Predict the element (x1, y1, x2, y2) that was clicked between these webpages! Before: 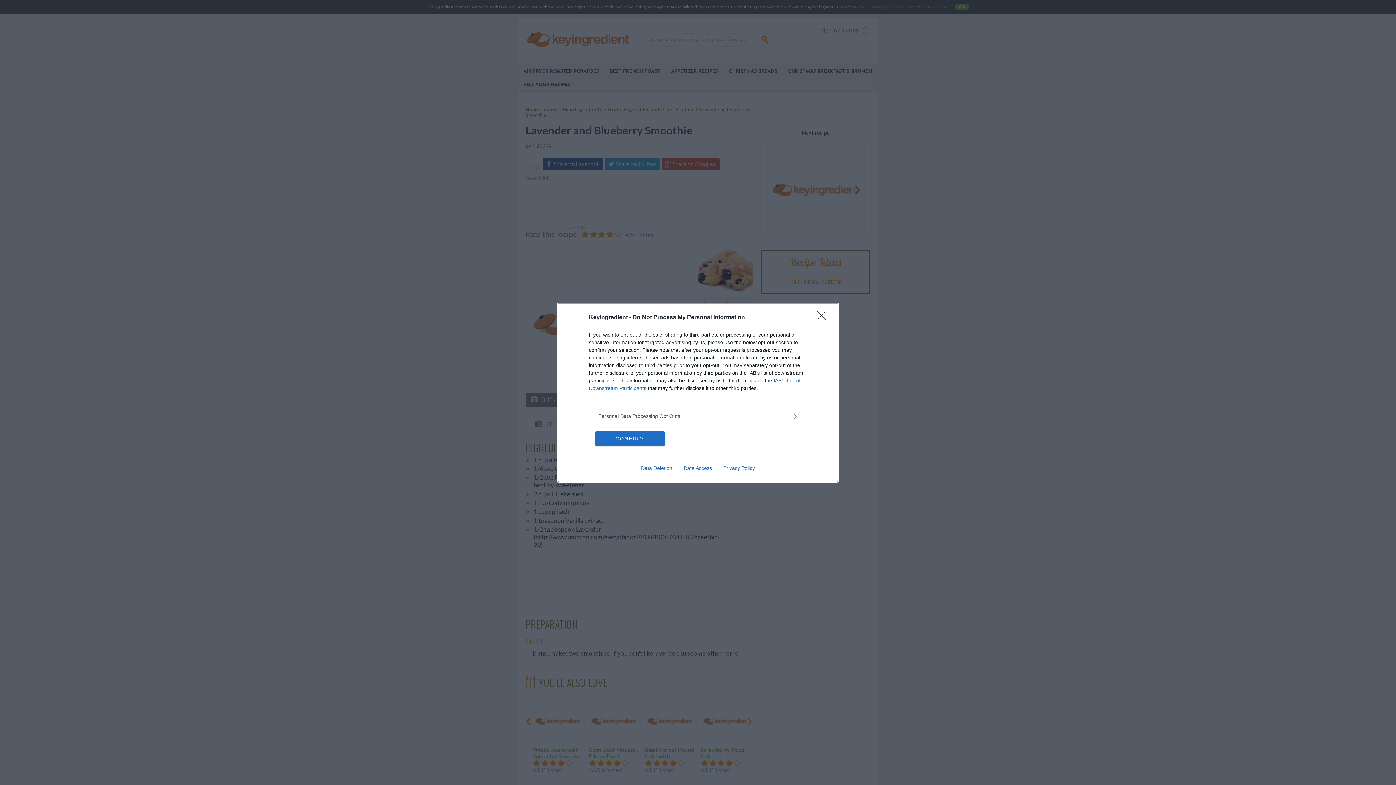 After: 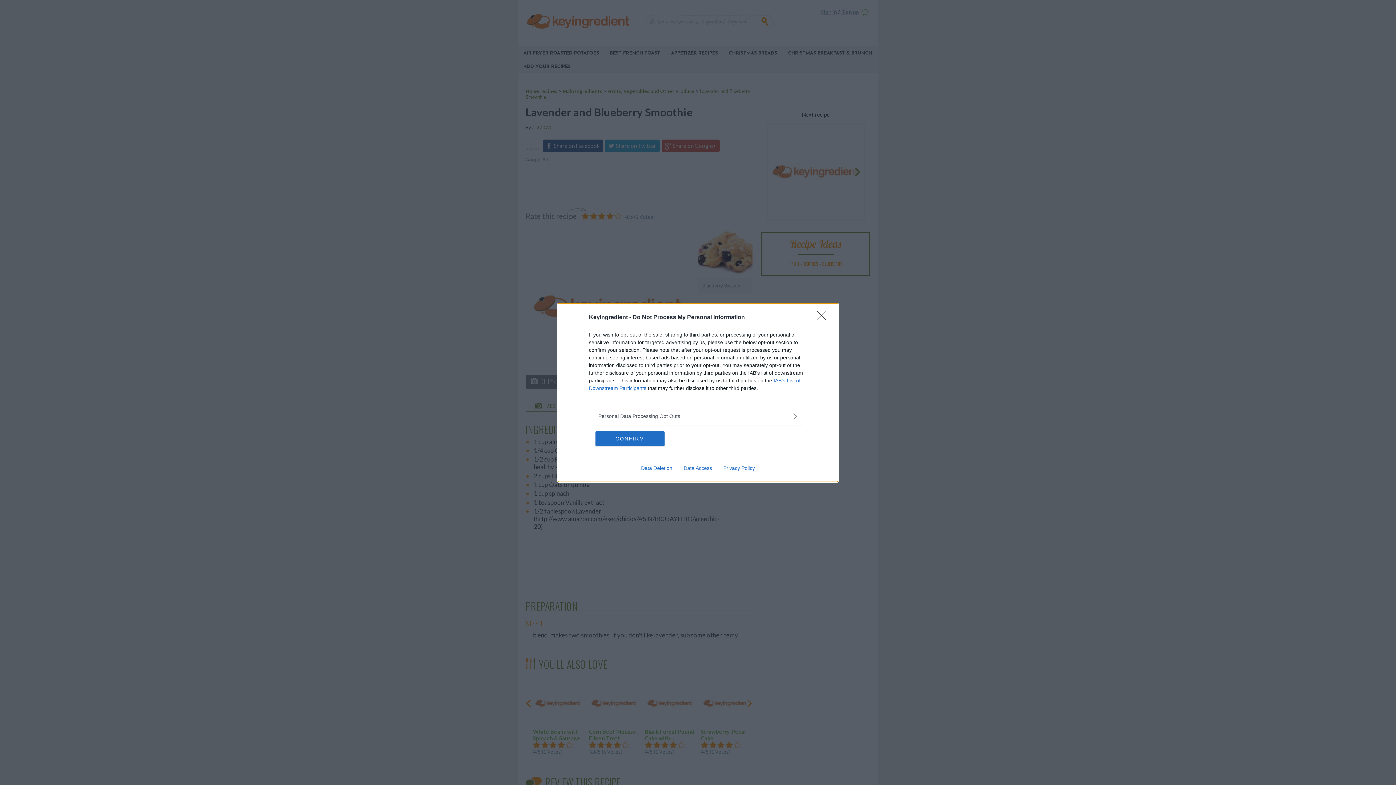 Action: bbox: (678, 465, 717, 471) label: Data Access